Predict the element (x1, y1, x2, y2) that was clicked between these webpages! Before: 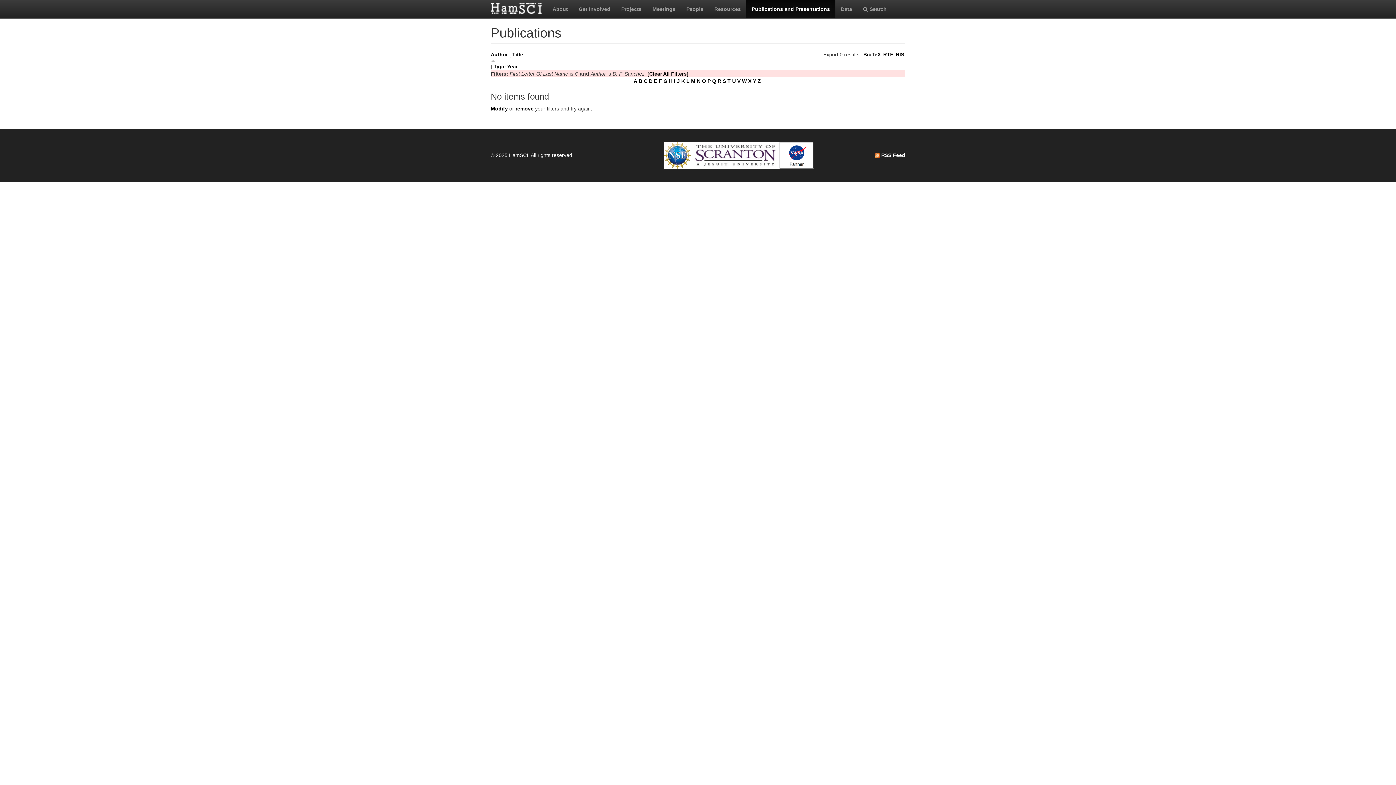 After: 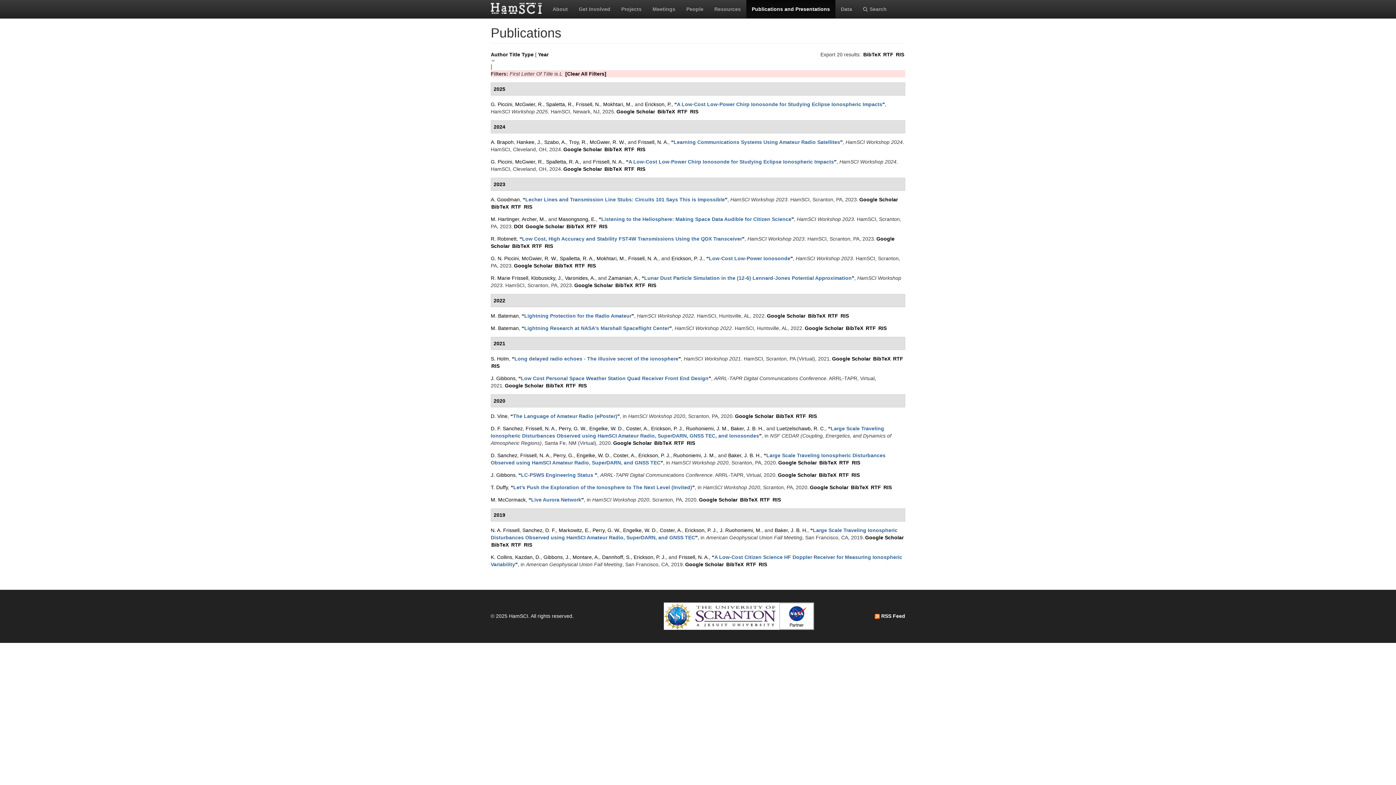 Action: label: L bbox: (686, 78, 689, 84)